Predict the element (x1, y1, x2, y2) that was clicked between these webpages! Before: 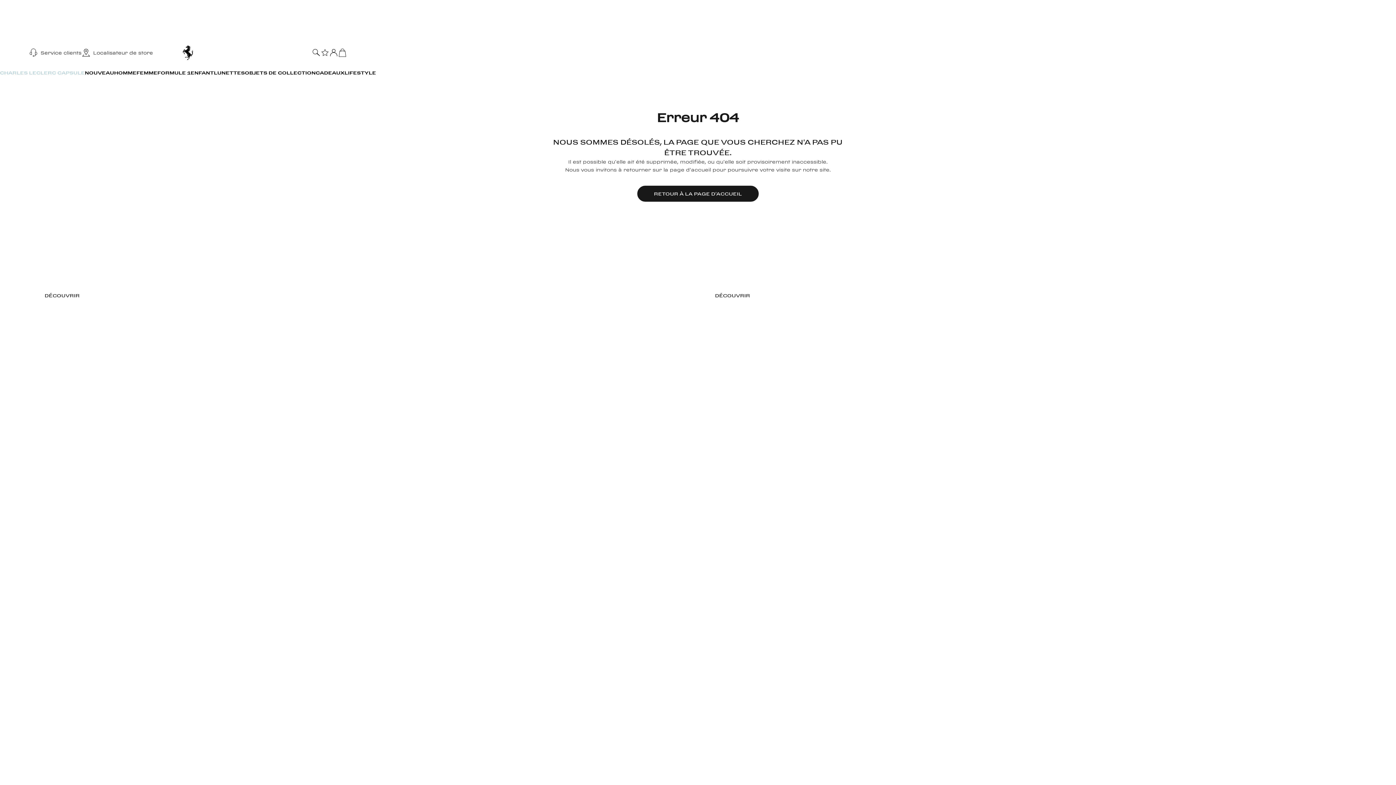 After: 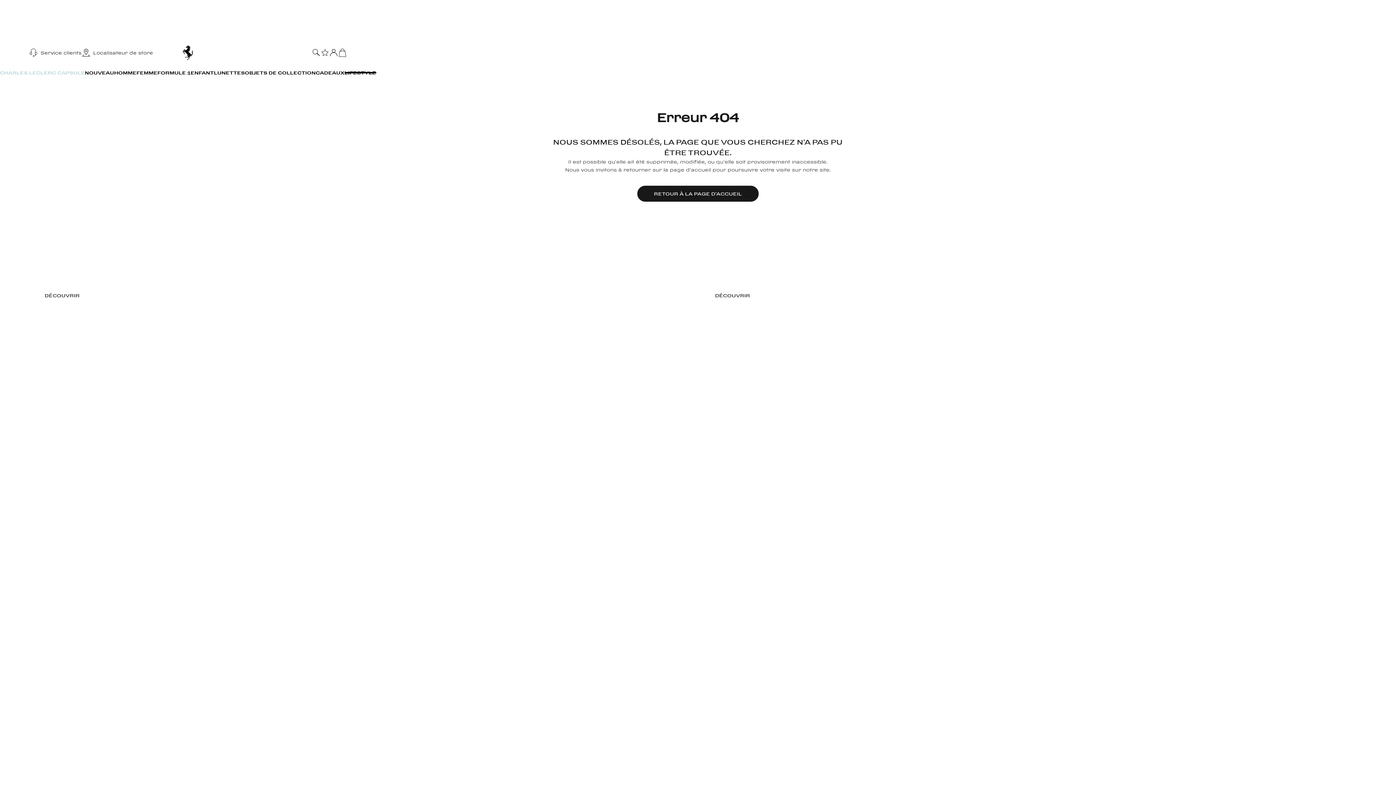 Action: bbox: (344, 65, 376, 80) label: LIFESTYLE